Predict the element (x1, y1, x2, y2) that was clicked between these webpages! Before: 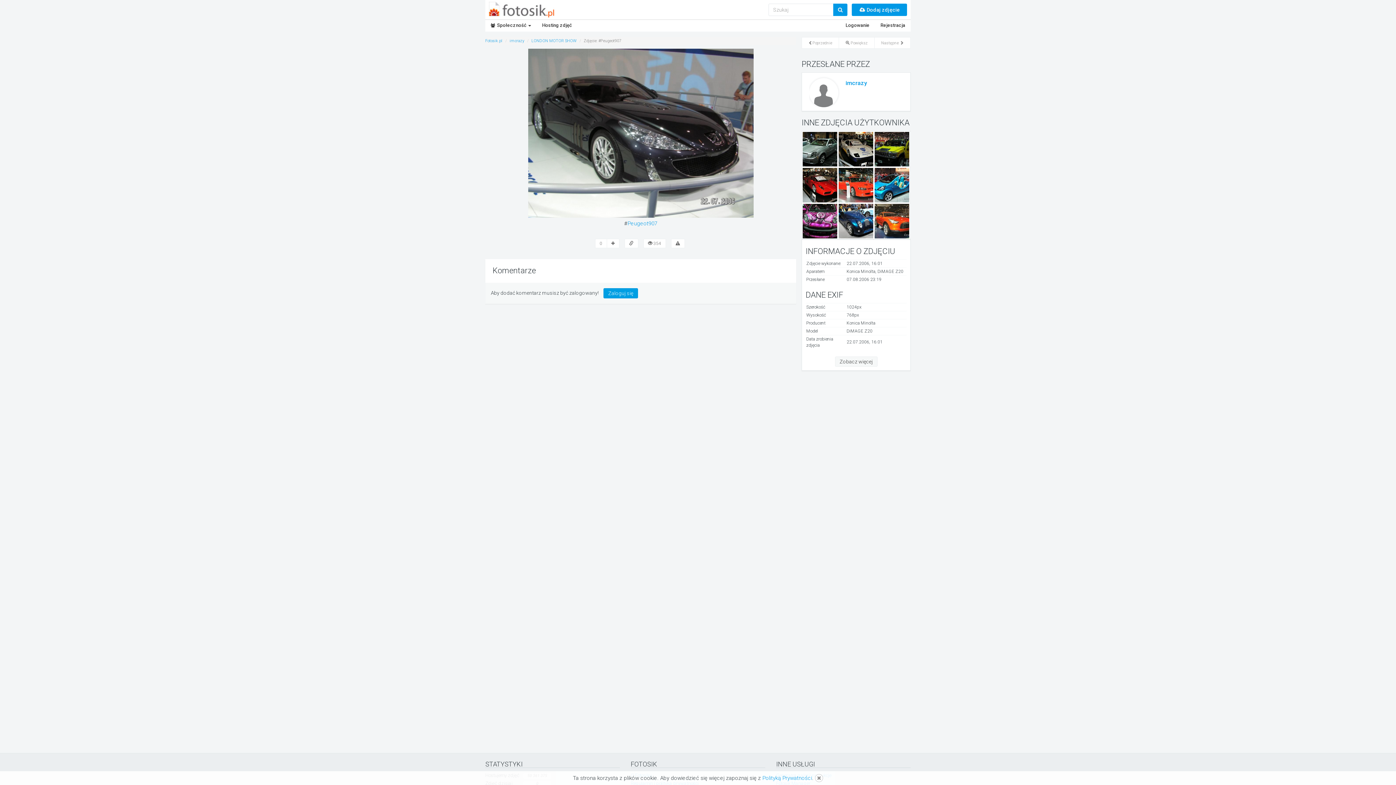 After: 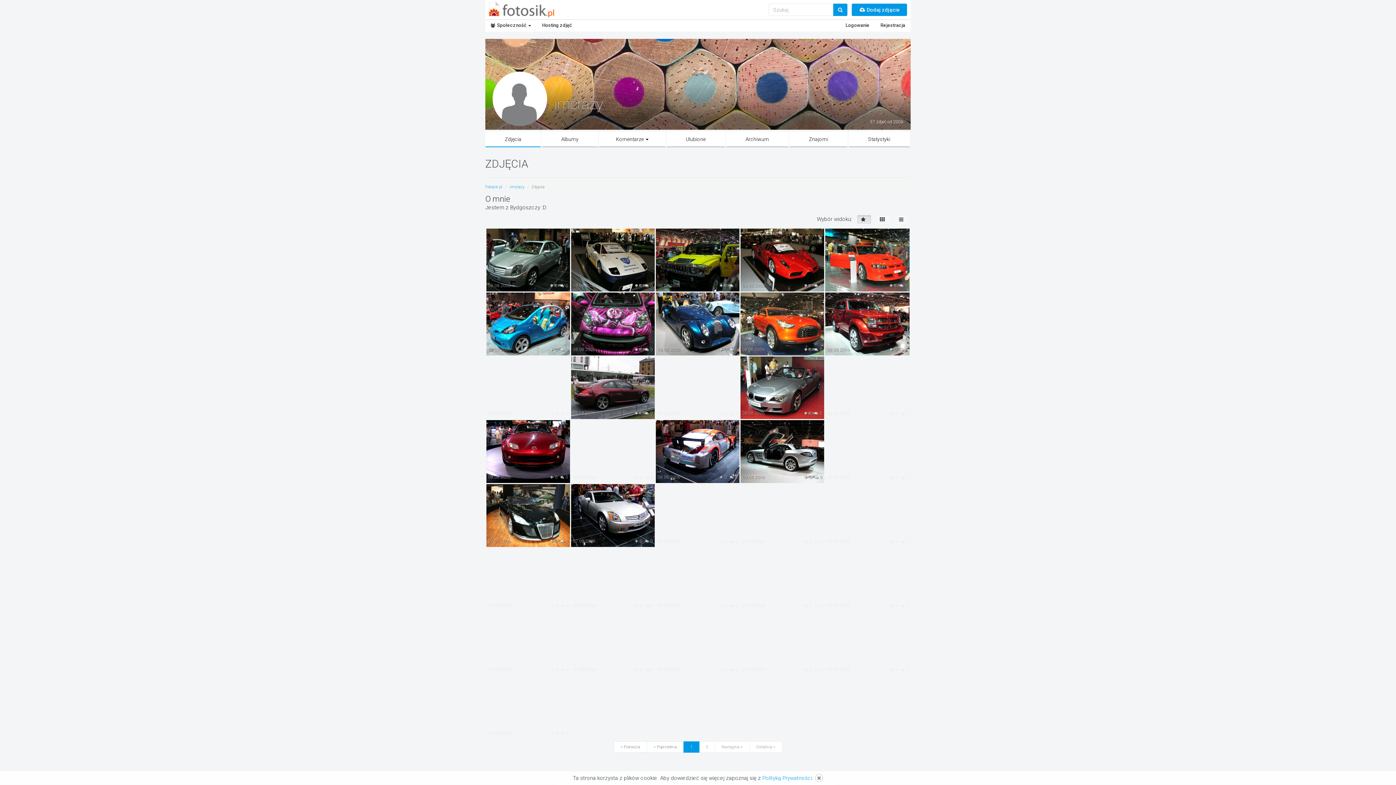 Action: bbox: (809, 78, 838, 107)